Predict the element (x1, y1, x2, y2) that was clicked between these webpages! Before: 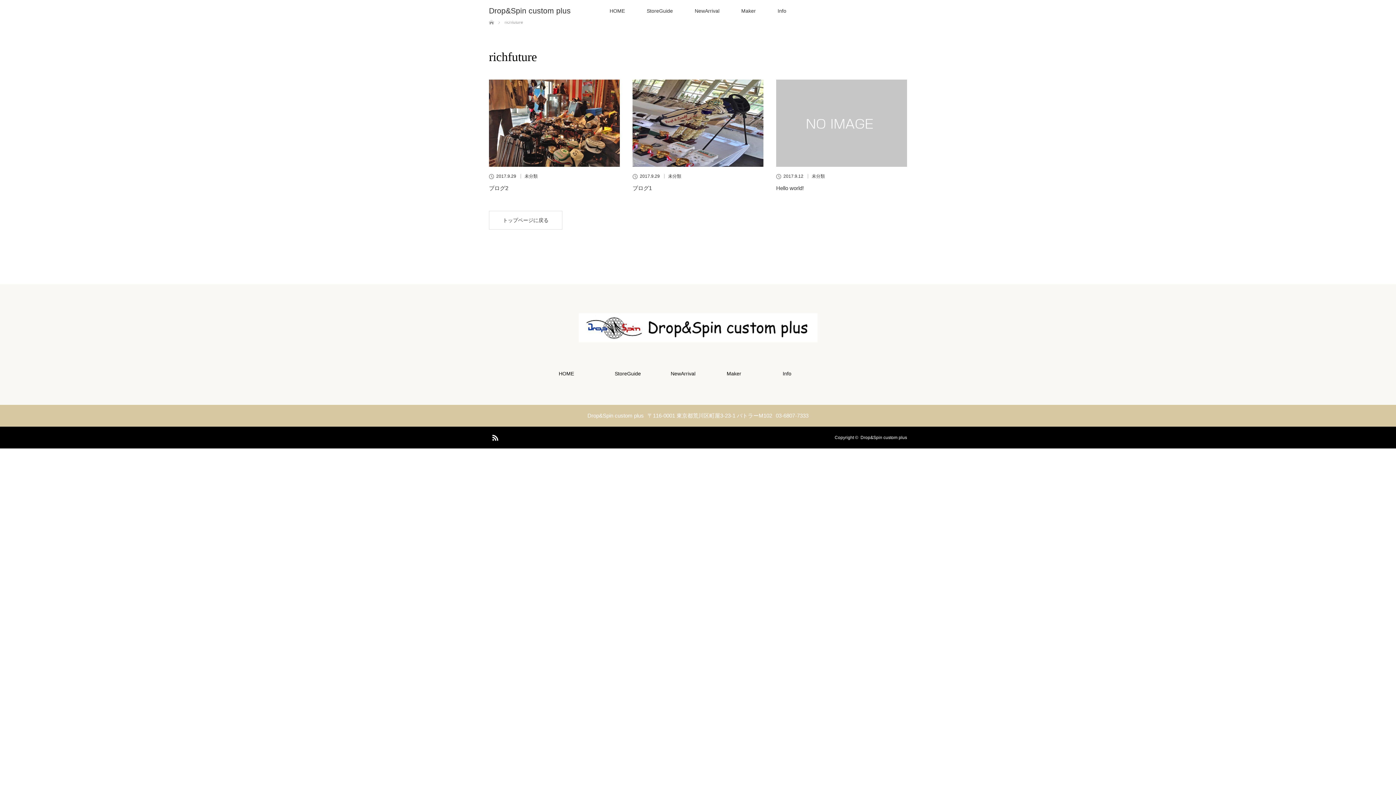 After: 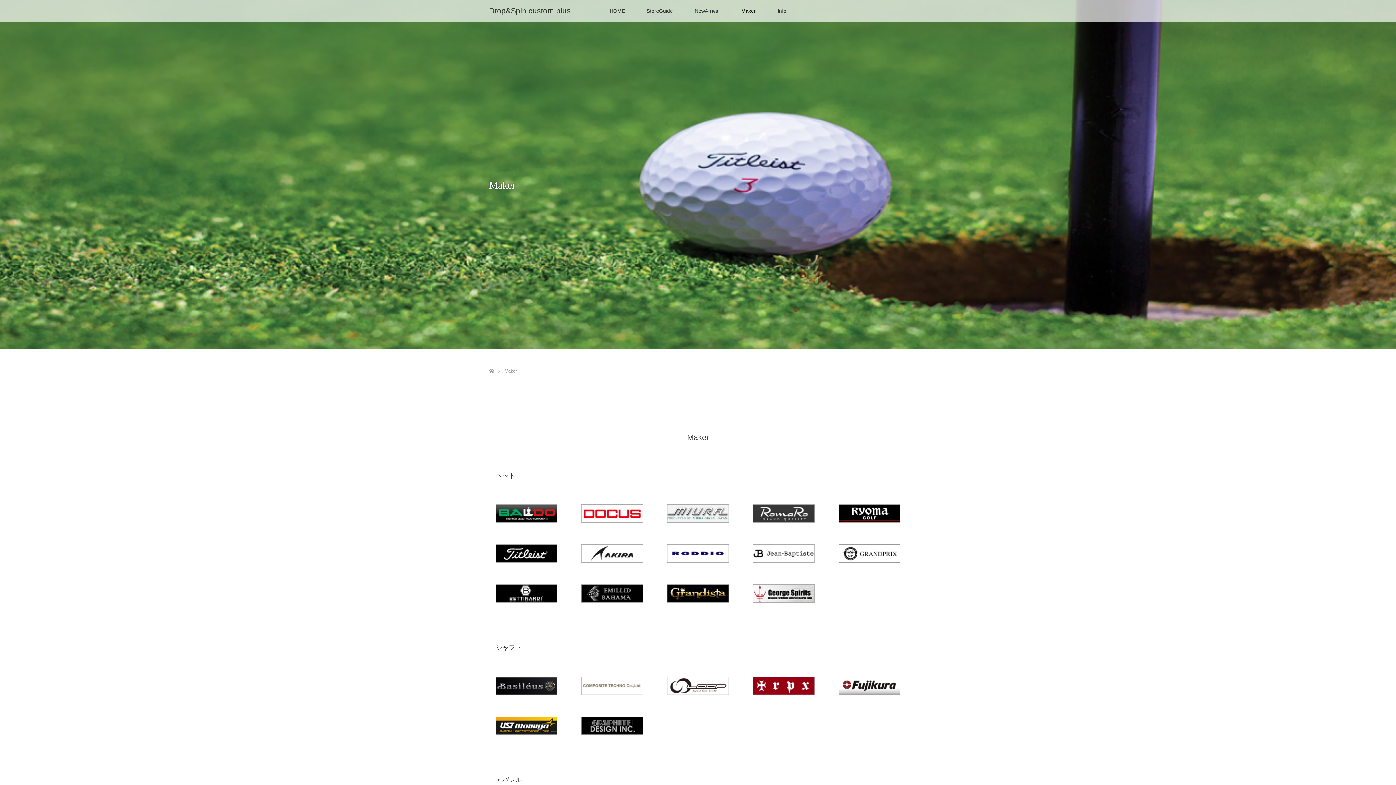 Action: label: Maker bbox: (730, 0, 766, 21)